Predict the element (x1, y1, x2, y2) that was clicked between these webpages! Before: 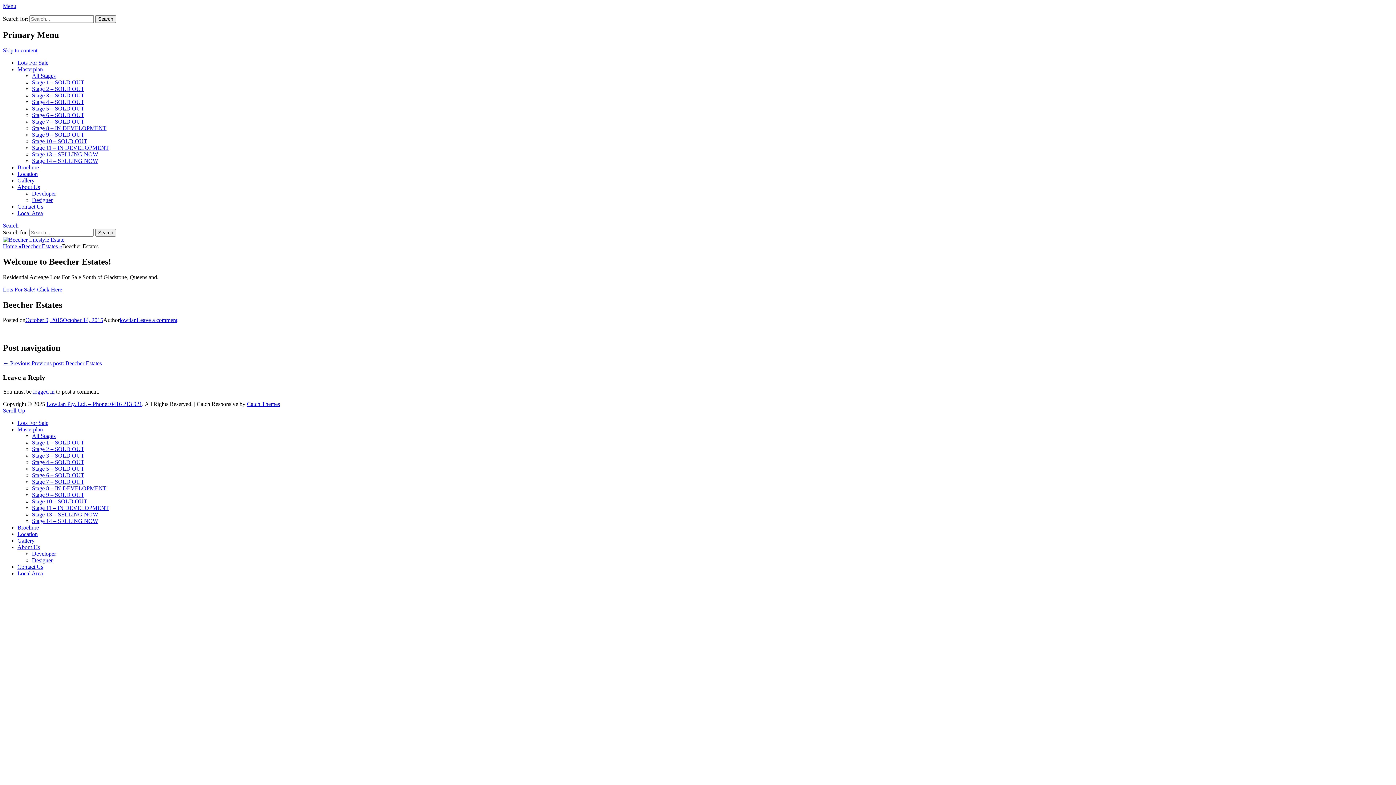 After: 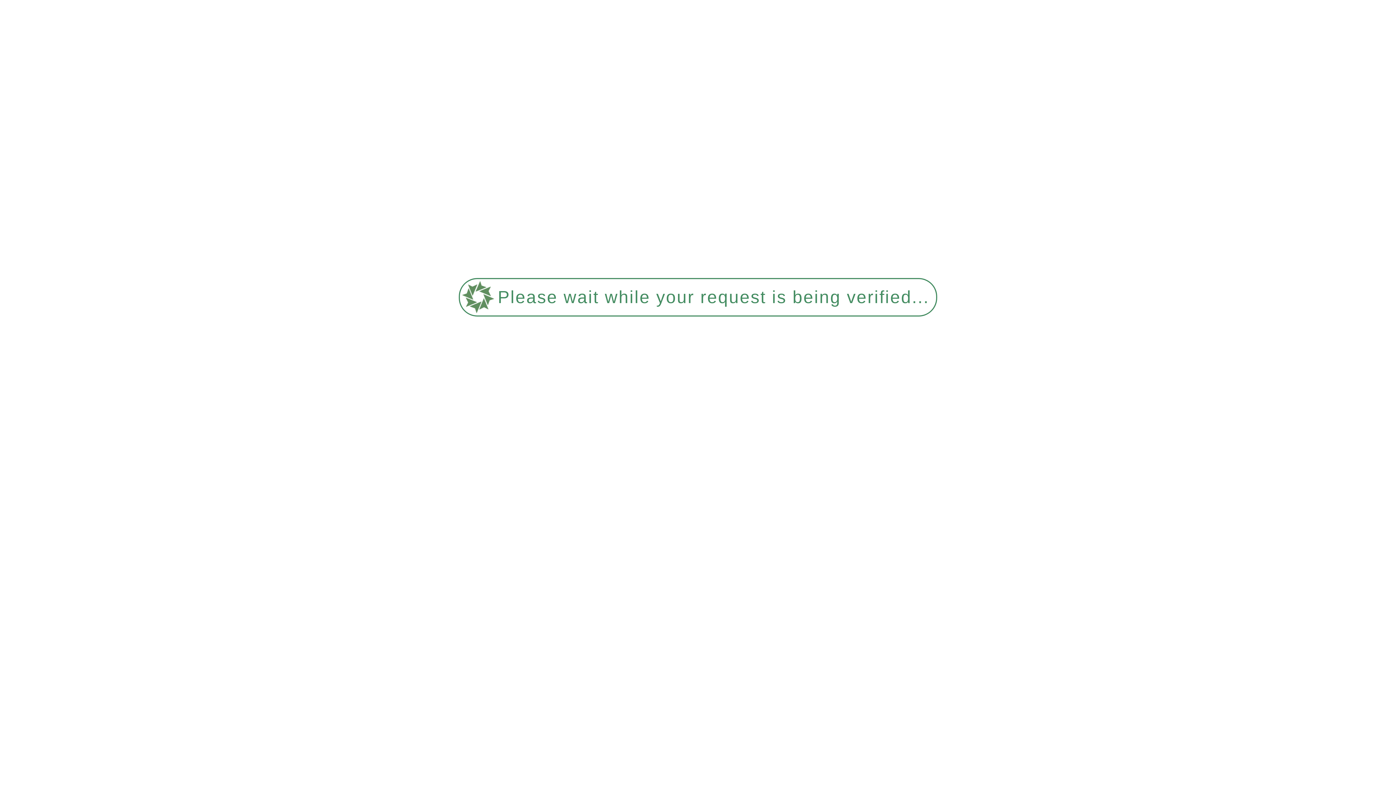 Action: bbox: (32, 498, 87, 504) label: Stage 10 – SOLD OUT